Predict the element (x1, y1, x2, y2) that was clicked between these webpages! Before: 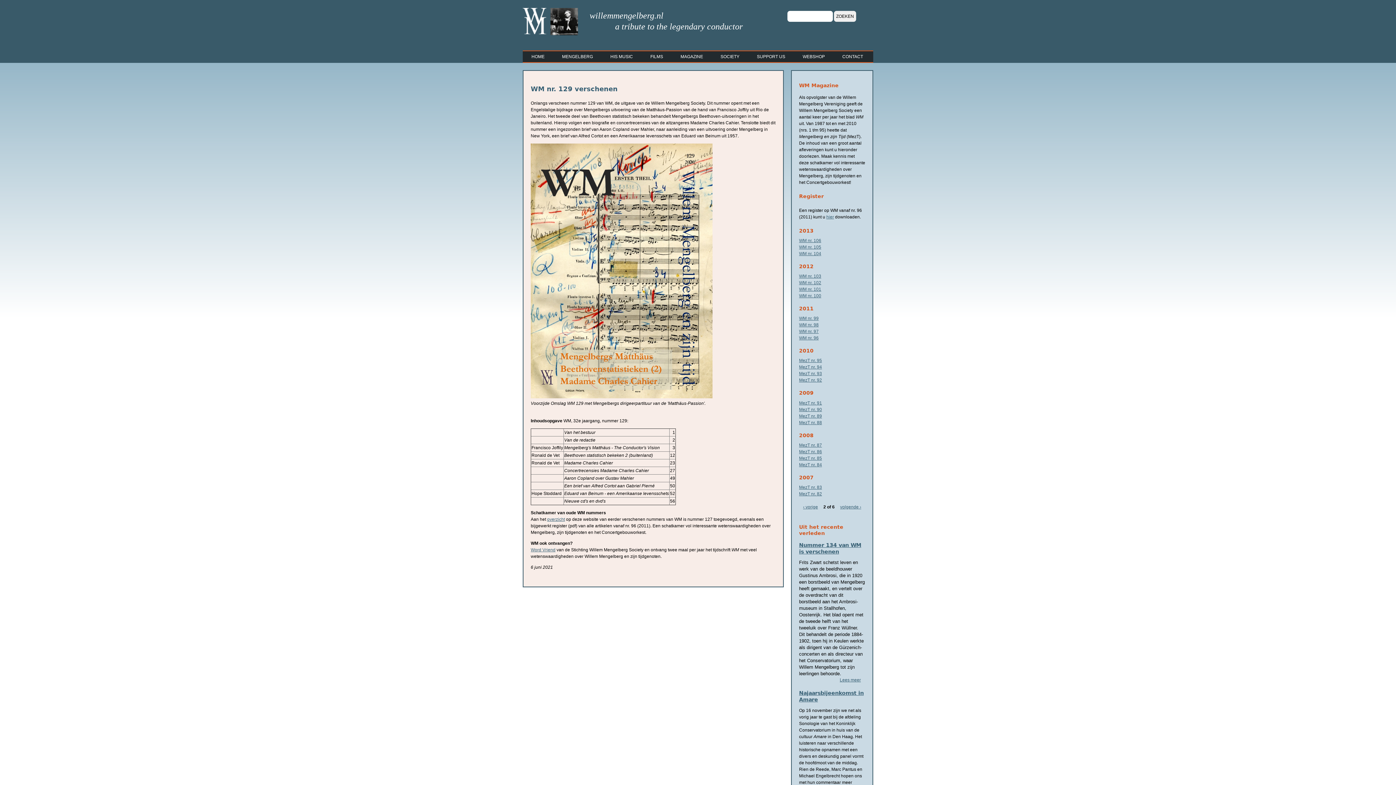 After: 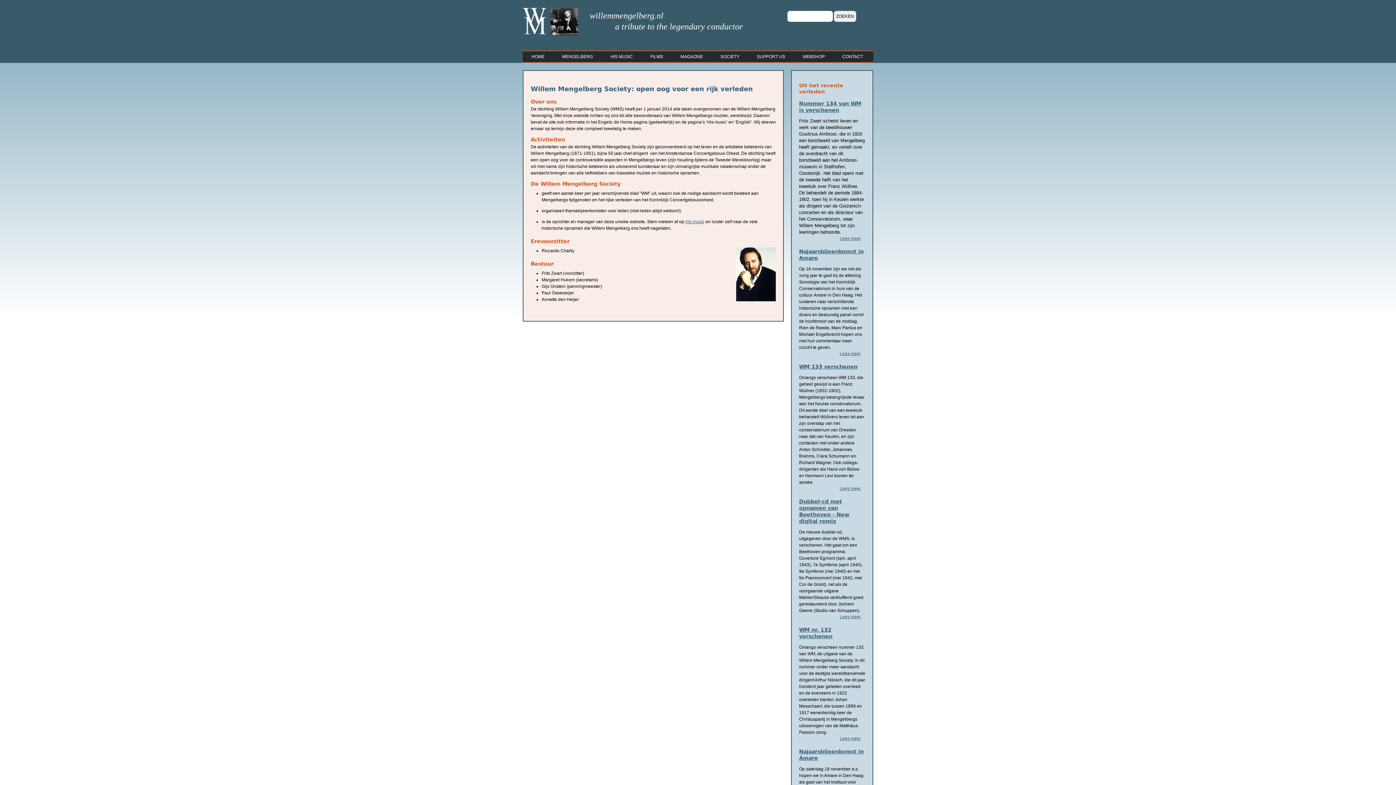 Action: bbox: (720, 54, 739, 59) label: SOCIETY